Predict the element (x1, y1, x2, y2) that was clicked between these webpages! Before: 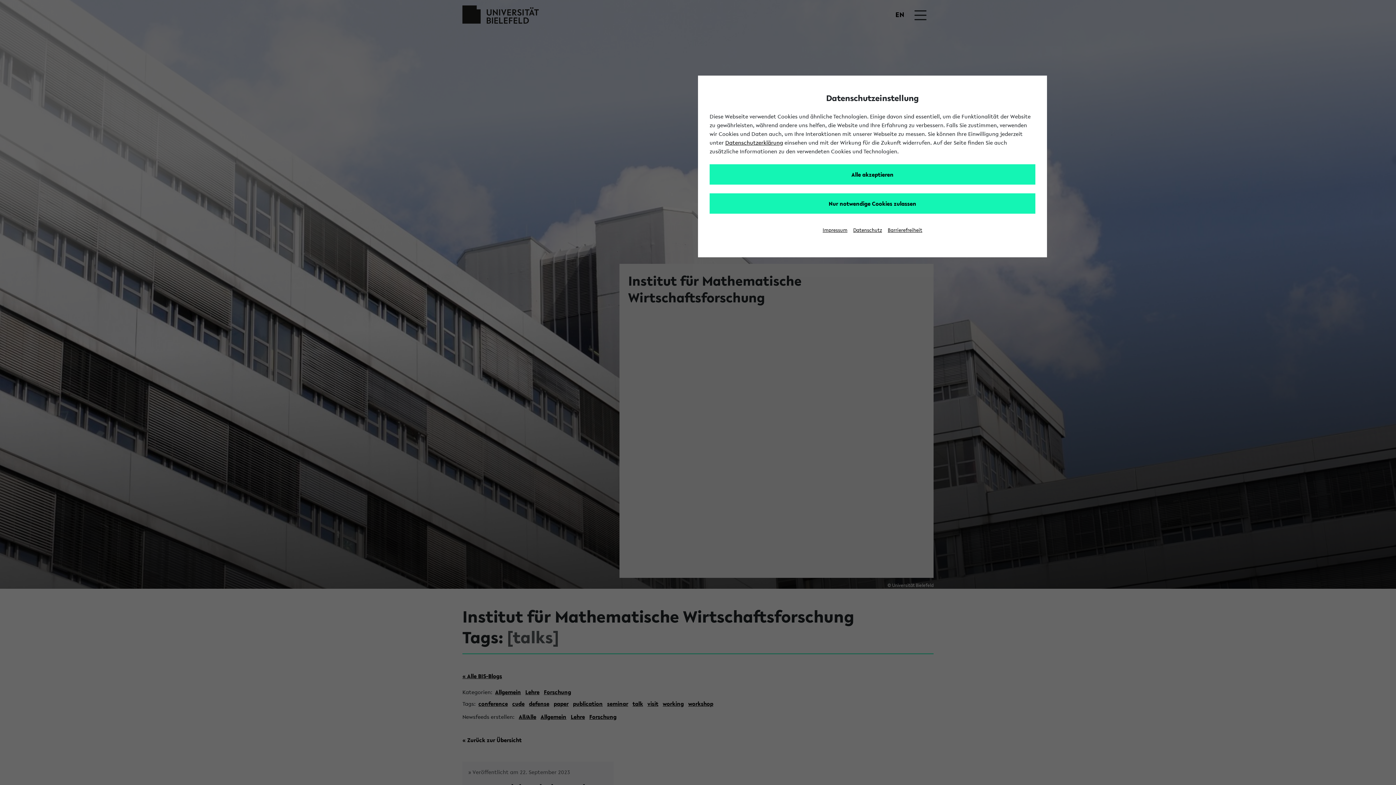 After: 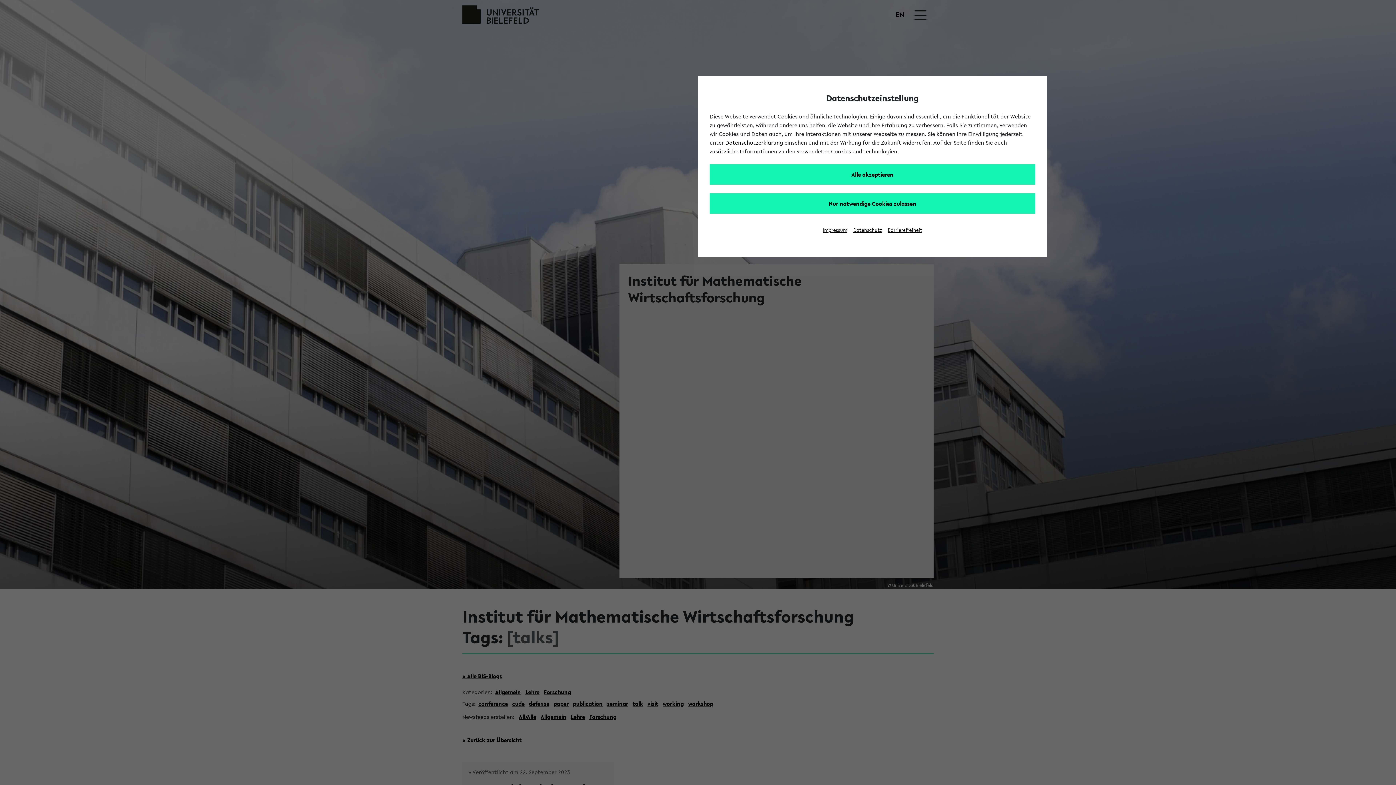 Action: bbox: (888, 226, 922, 233) label: Barrierefreiheit